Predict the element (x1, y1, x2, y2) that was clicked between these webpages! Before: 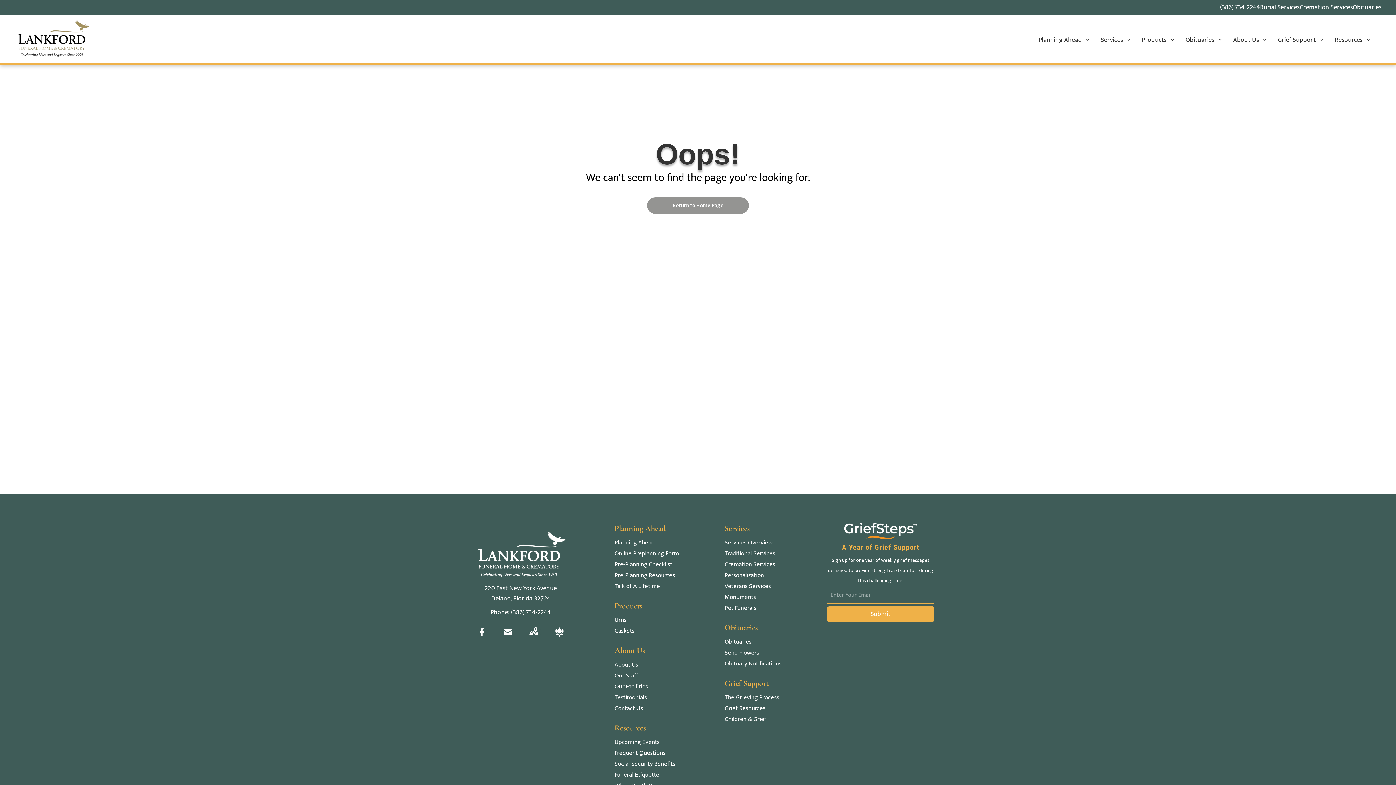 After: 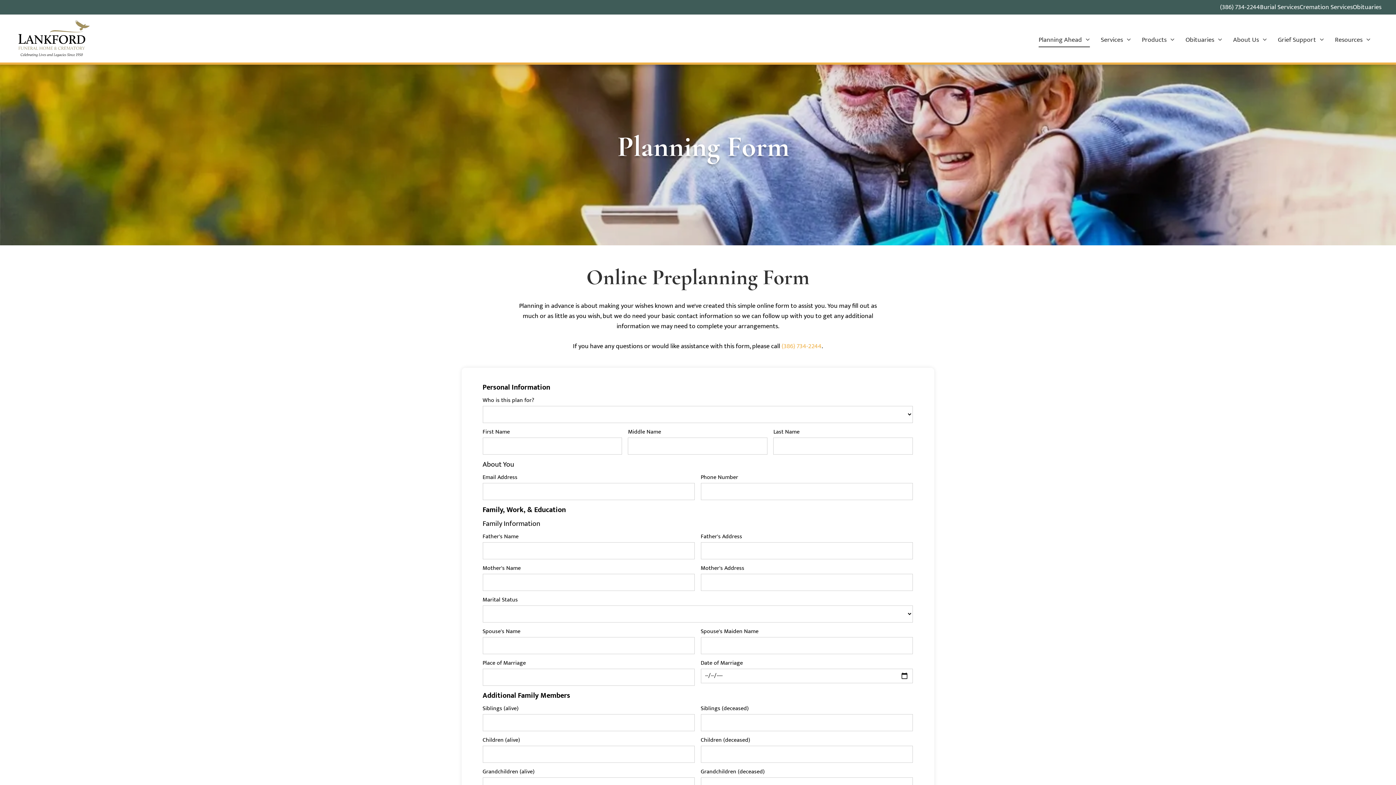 Action: label: Online Preplanning Form bbox: (614, 549, 679, 558)